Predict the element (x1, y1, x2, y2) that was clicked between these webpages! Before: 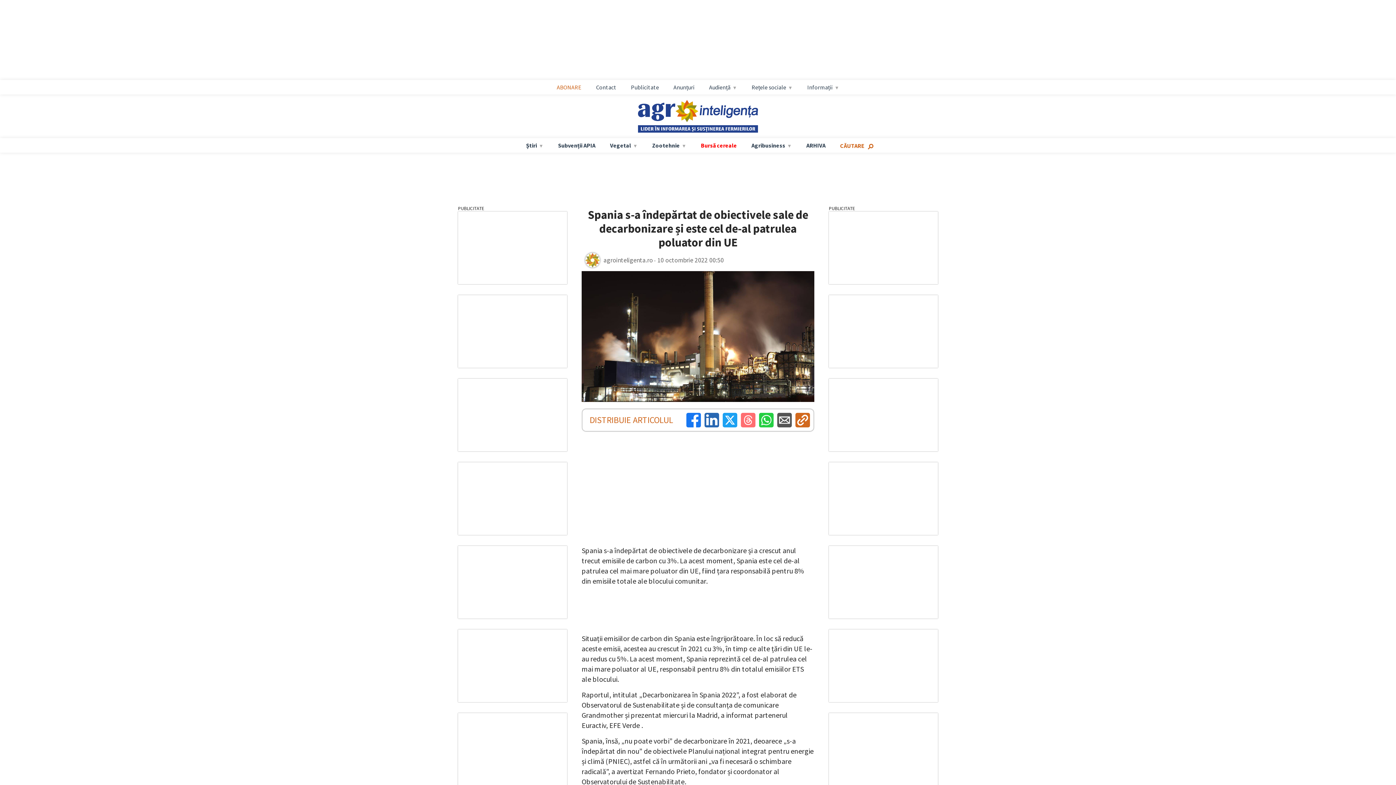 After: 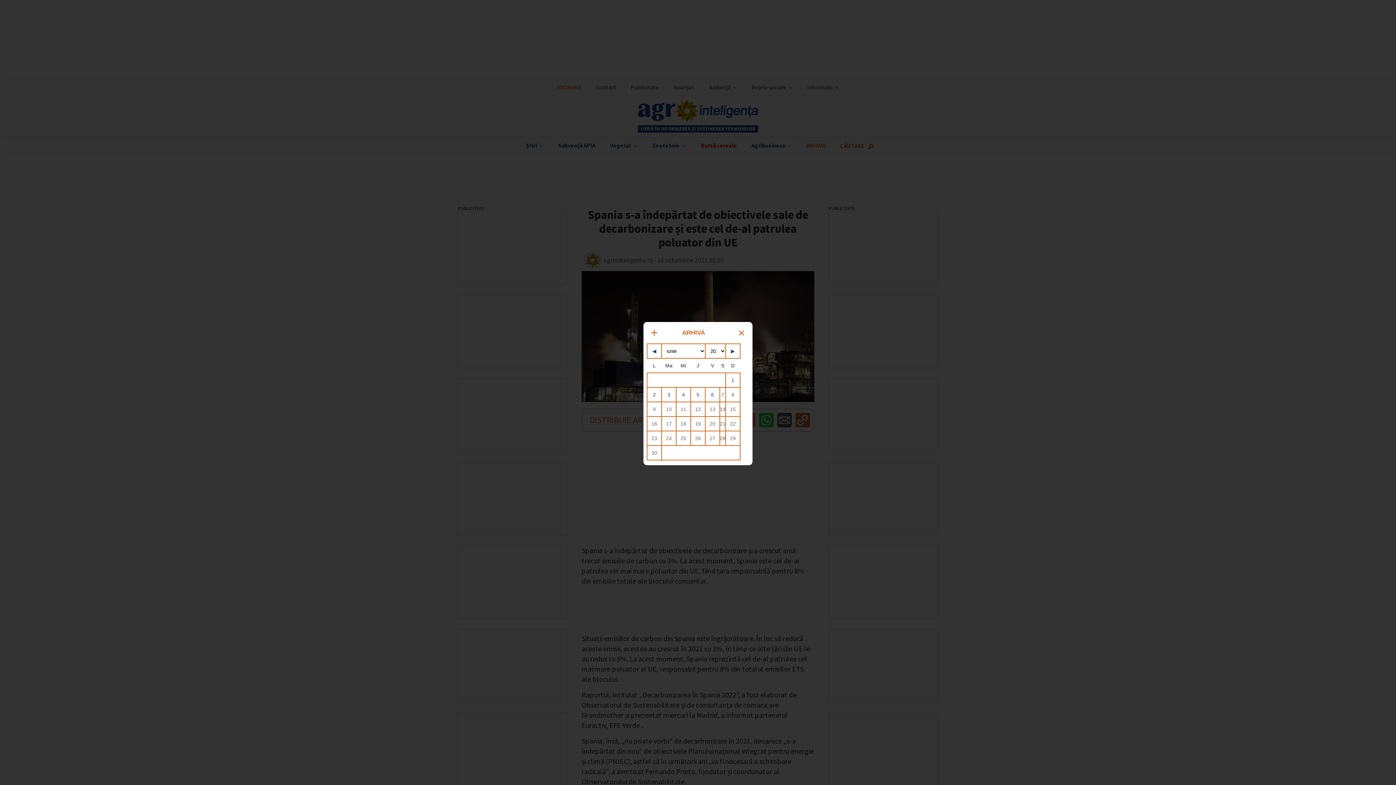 Action: bbox: (802, 141, 829, 149) label: ARHIVA